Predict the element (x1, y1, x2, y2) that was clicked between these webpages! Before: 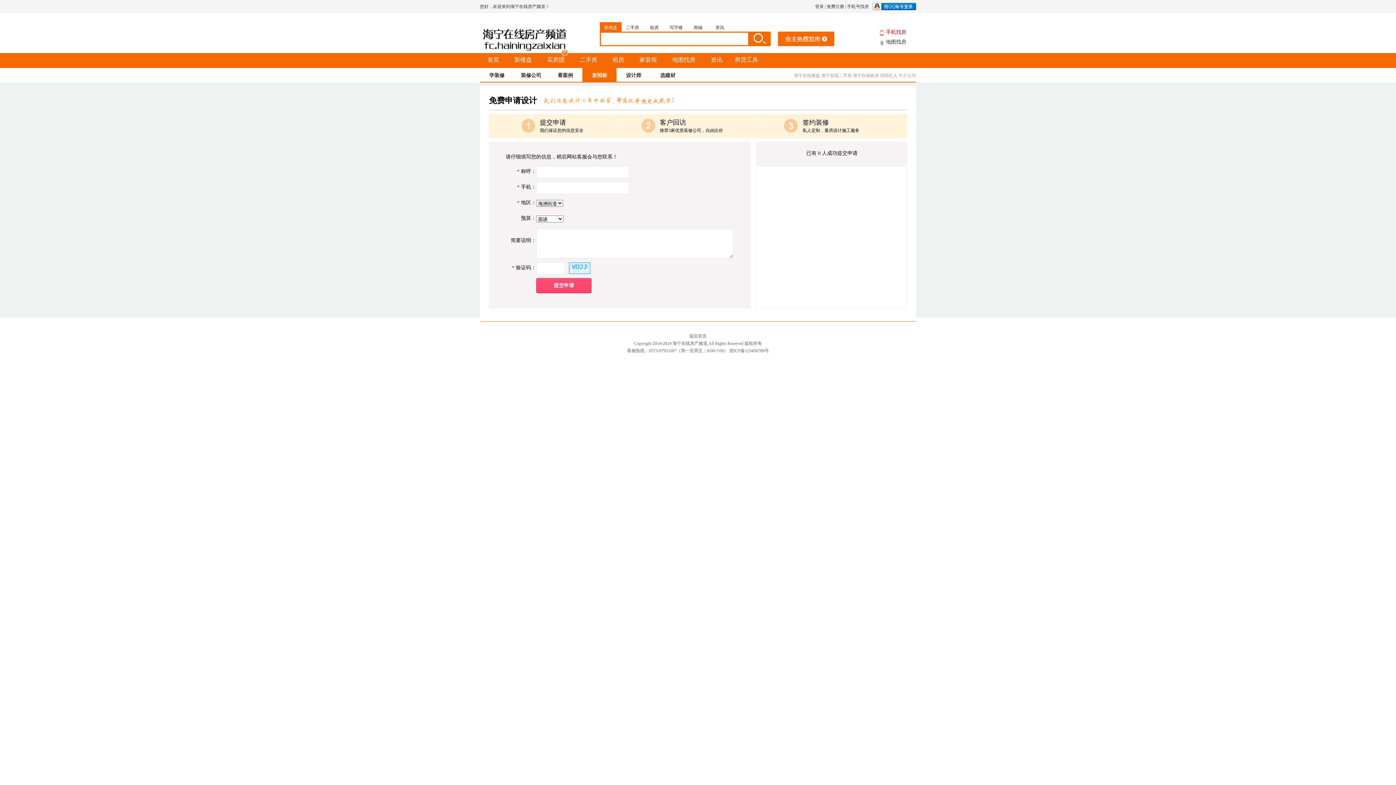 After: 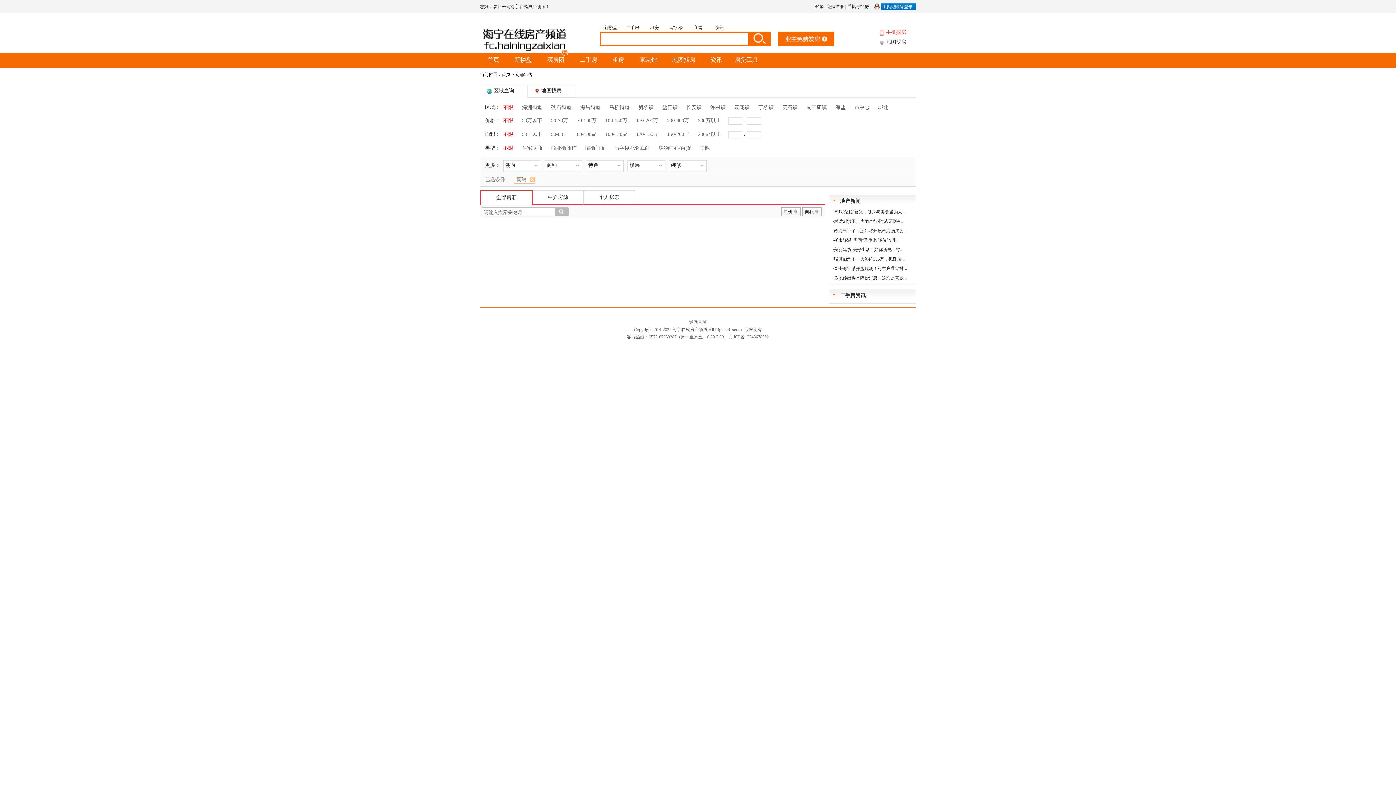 Action: bbox: (687, 22, 709, 31) label: 商铺